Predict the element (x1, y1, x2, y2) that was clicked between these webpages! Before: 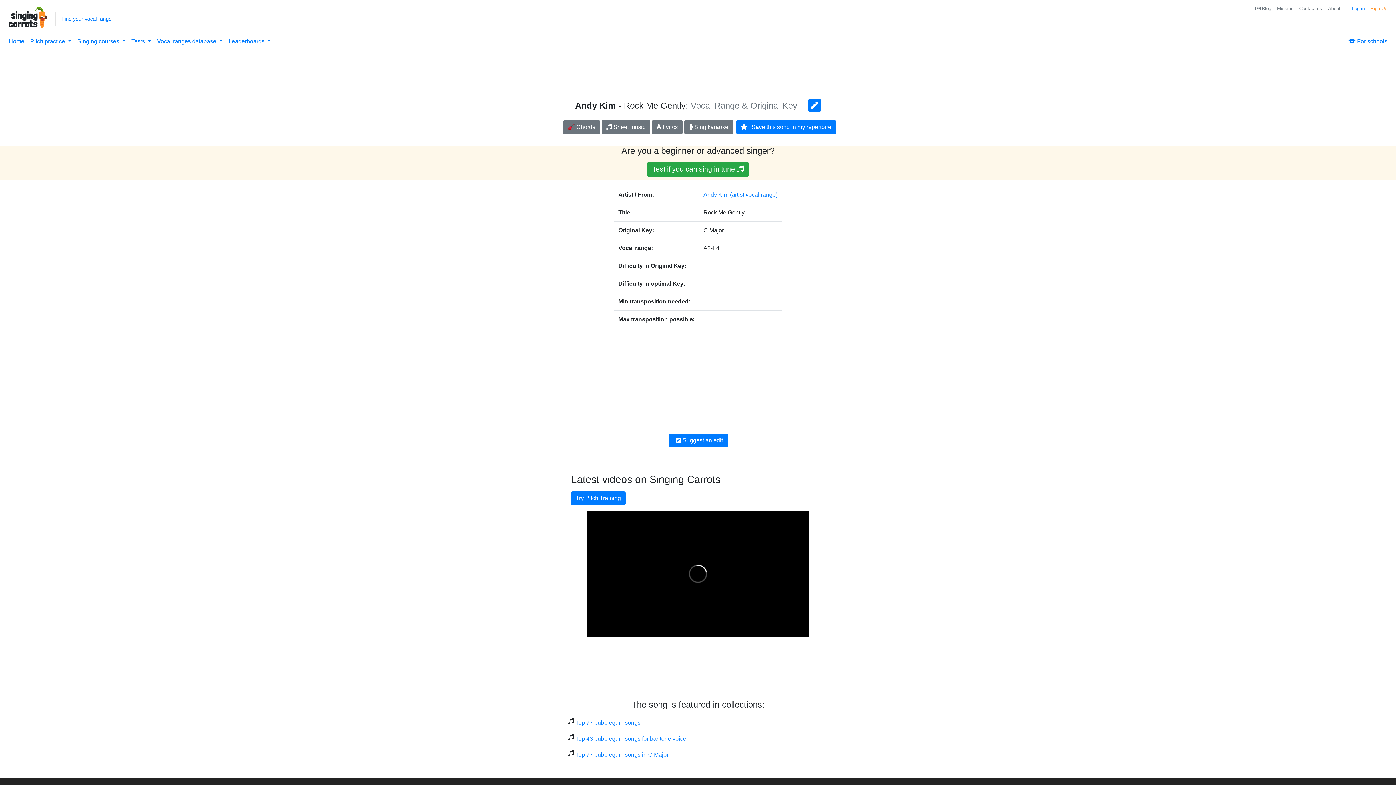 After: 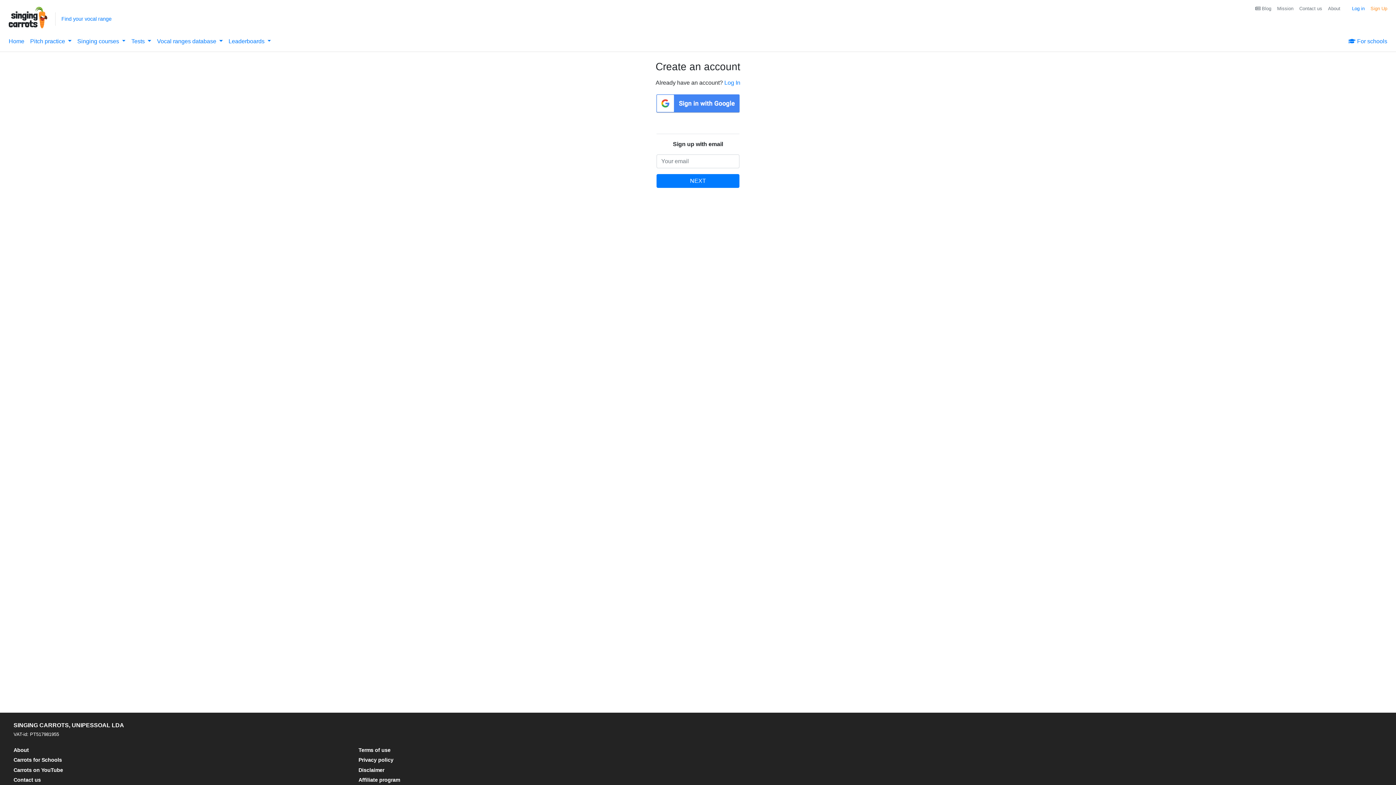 Action: label: Sign Up bbox: (1368, 2, 1390, 15)